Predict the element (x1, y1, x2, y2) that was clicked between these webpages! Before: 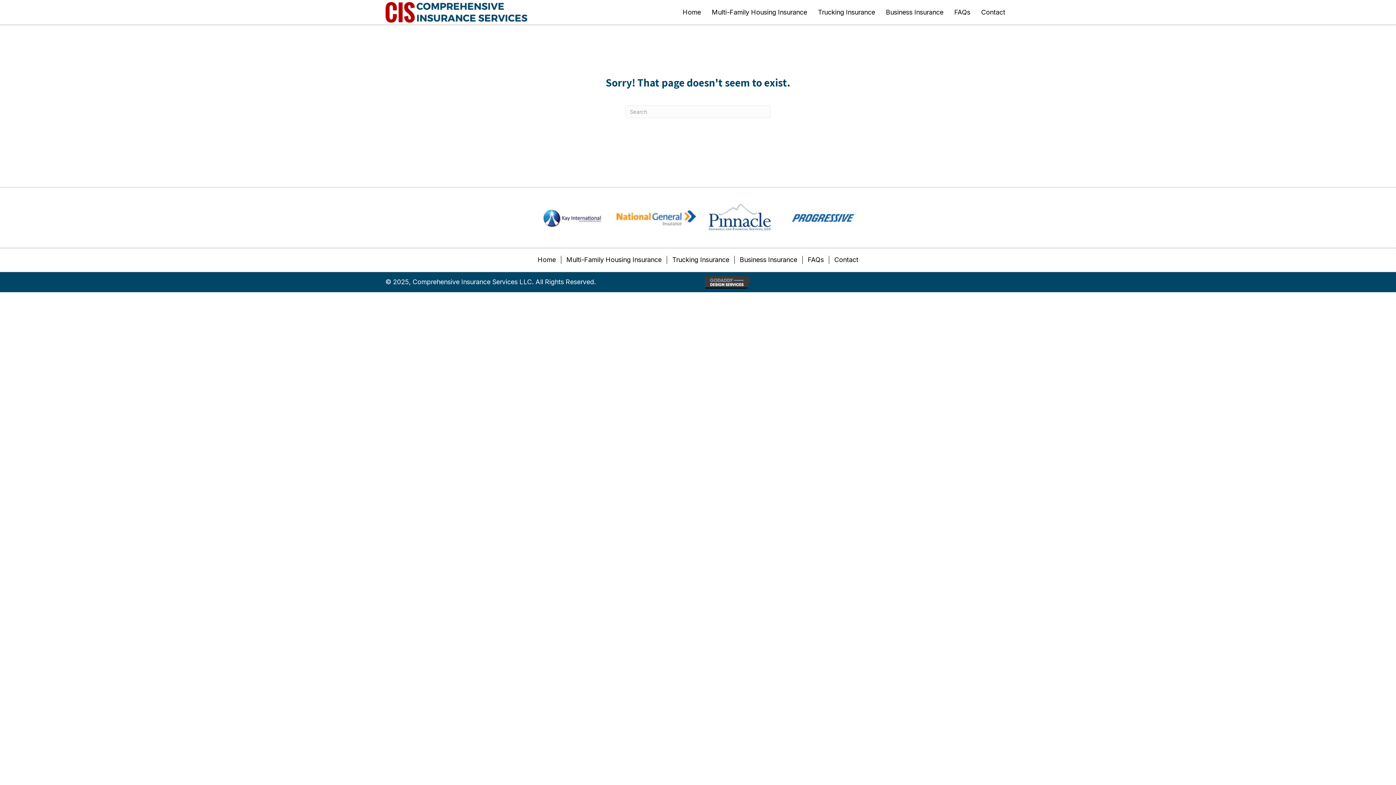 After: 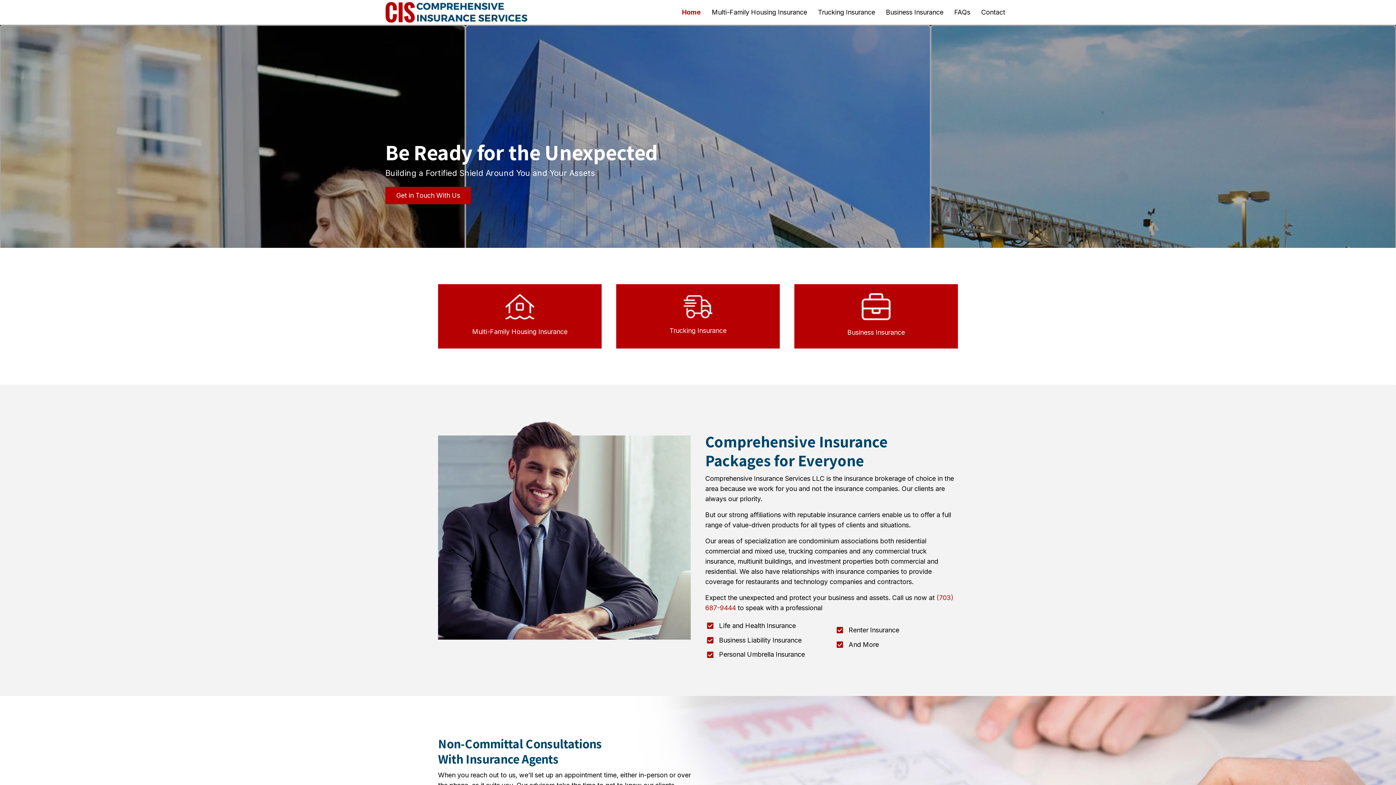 Action: label: Home bbox: (679, 5, 704, 19)